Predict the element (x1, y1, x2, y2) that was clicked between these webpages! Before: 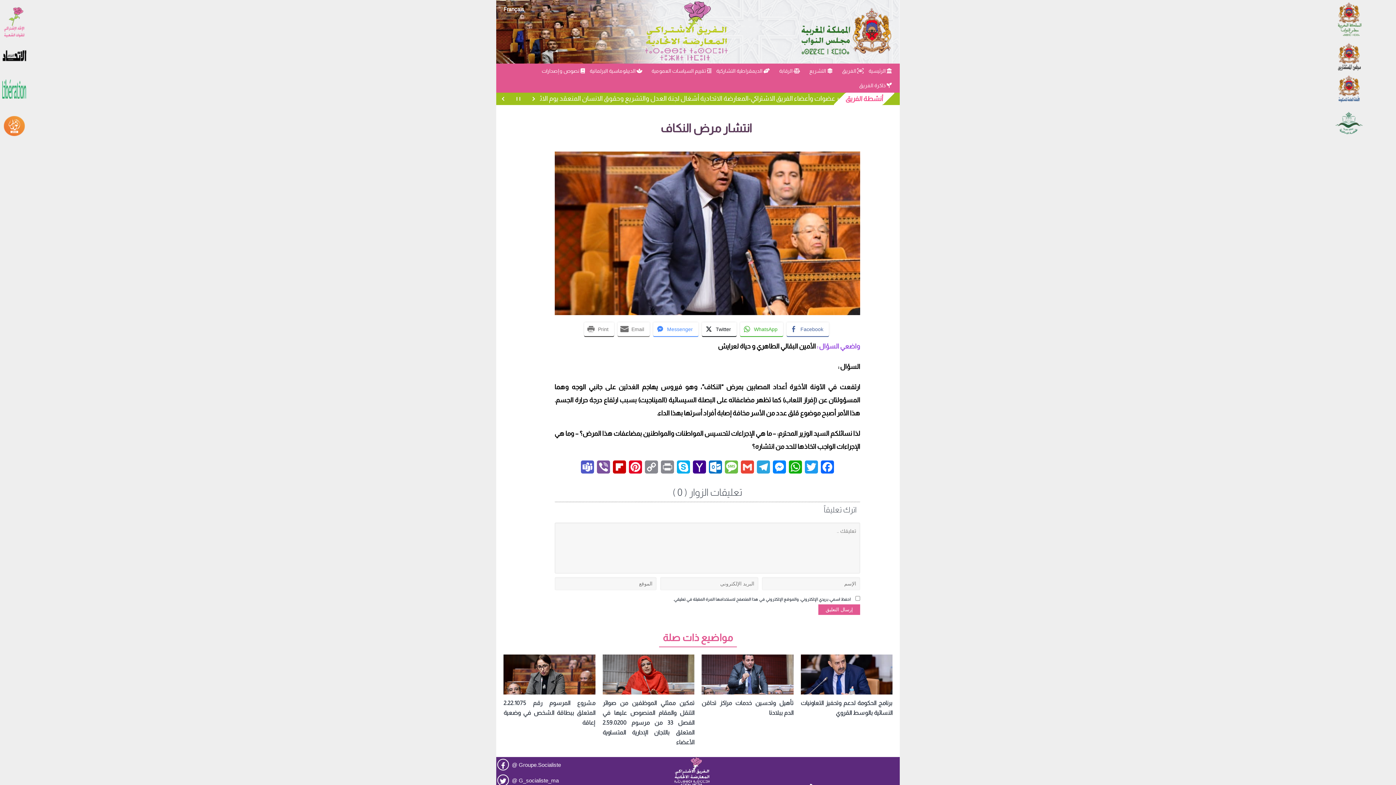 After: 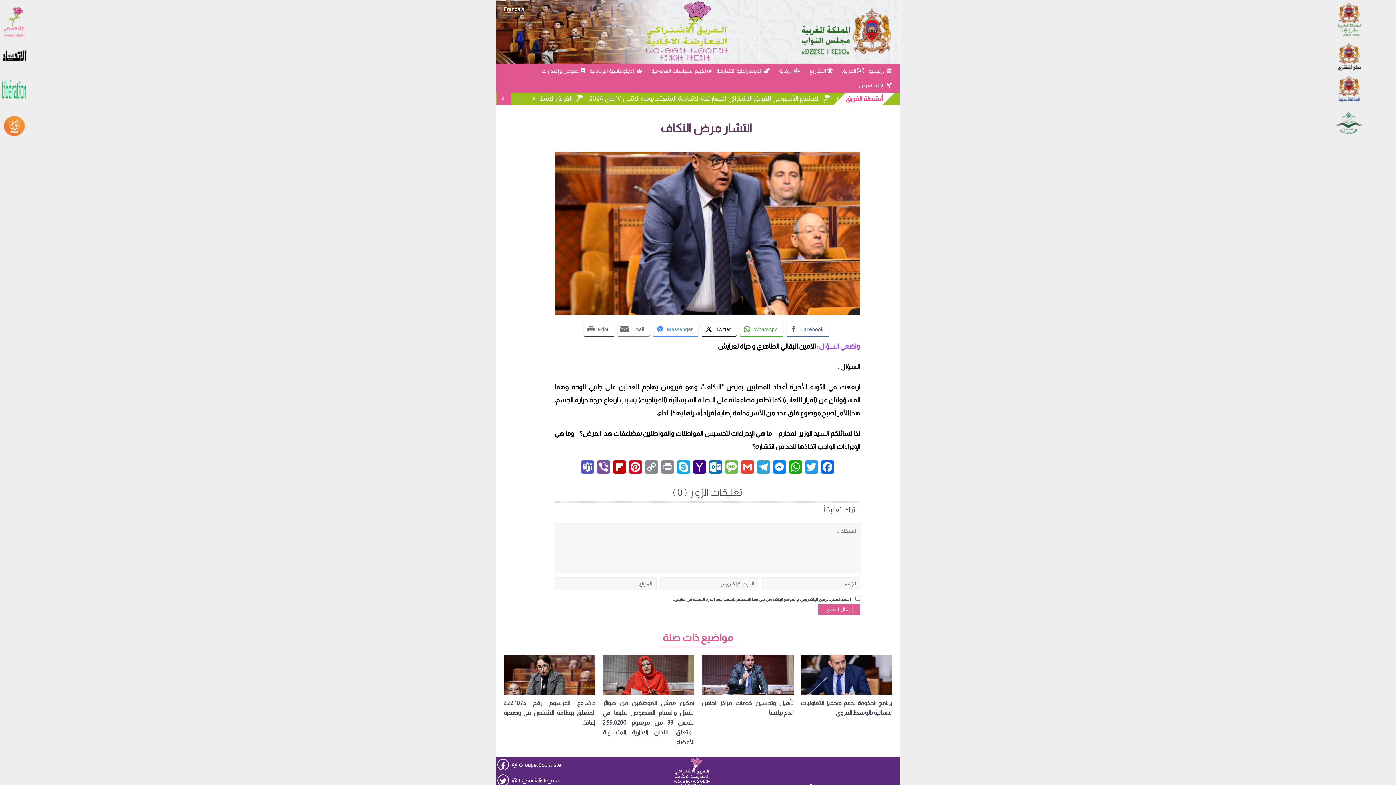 Action: bbox: (496, 92, 510, 105)